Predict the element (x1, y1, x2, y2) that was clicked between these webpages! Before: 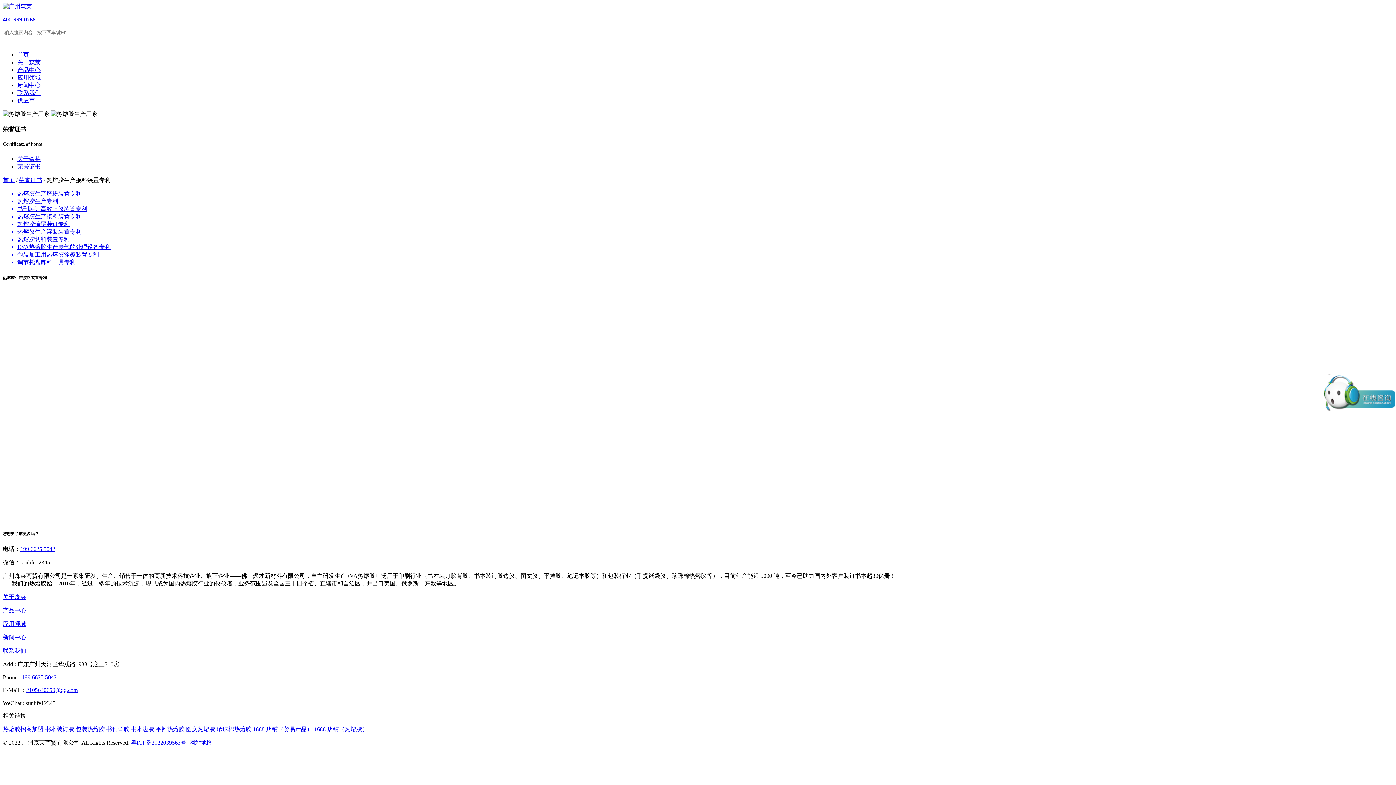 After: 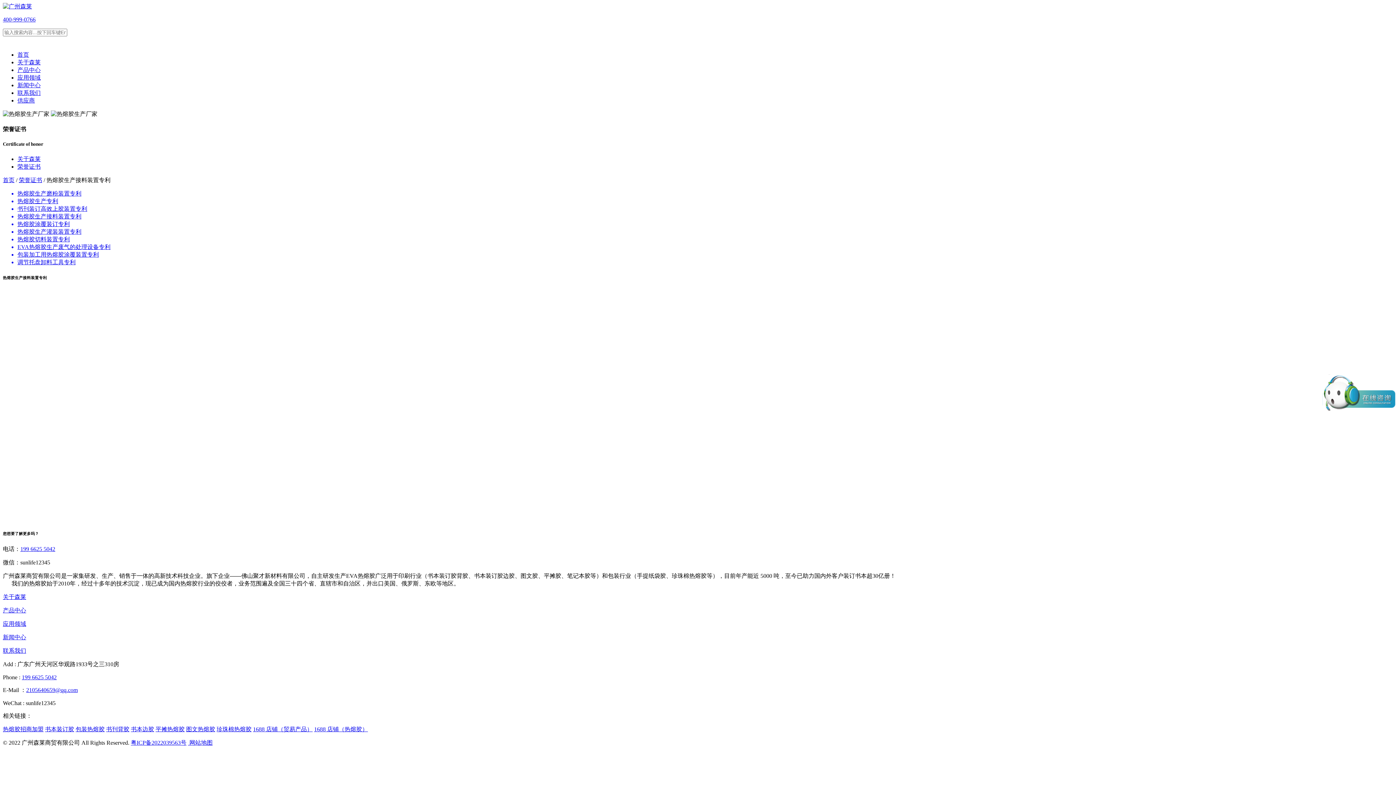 Action: bbox: (106, 726, 129, 732) label: 书刊背胶